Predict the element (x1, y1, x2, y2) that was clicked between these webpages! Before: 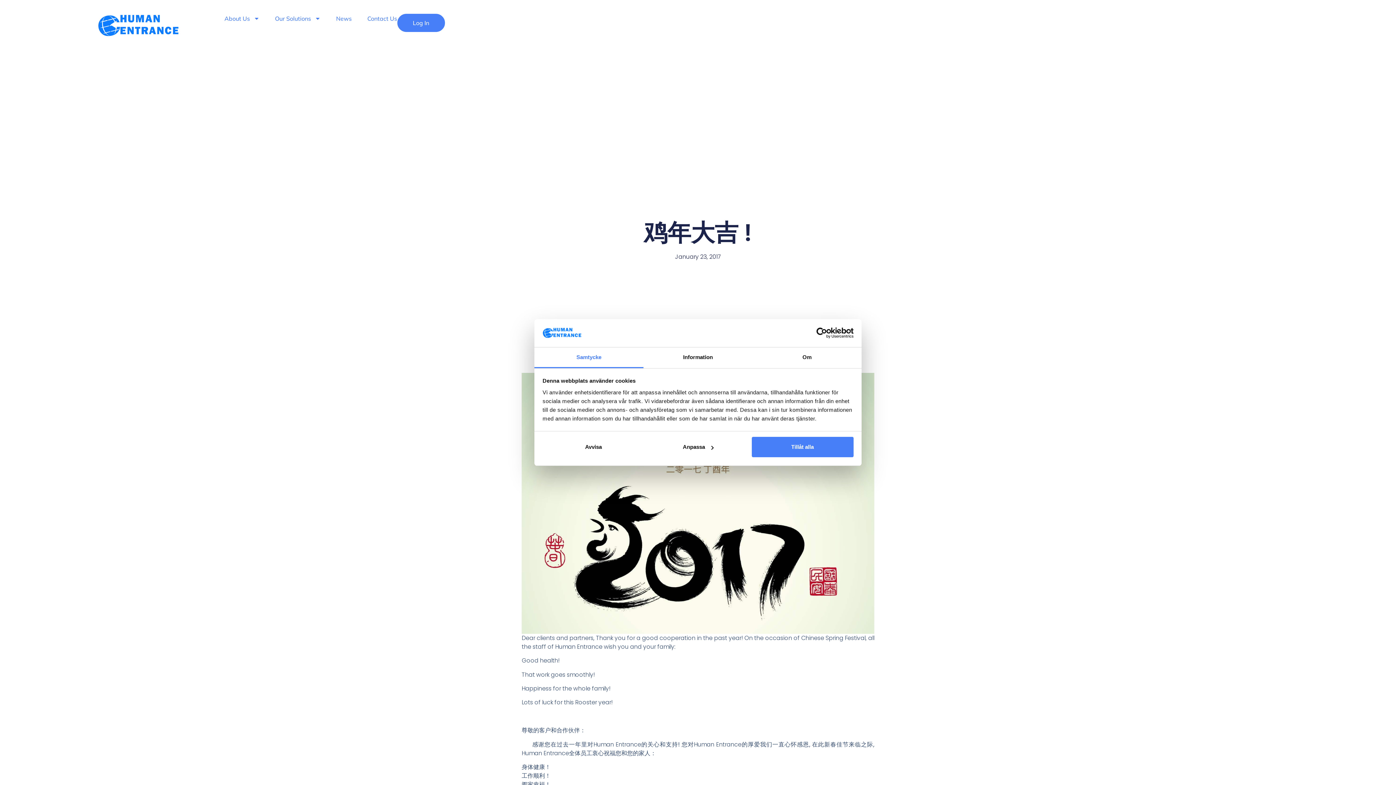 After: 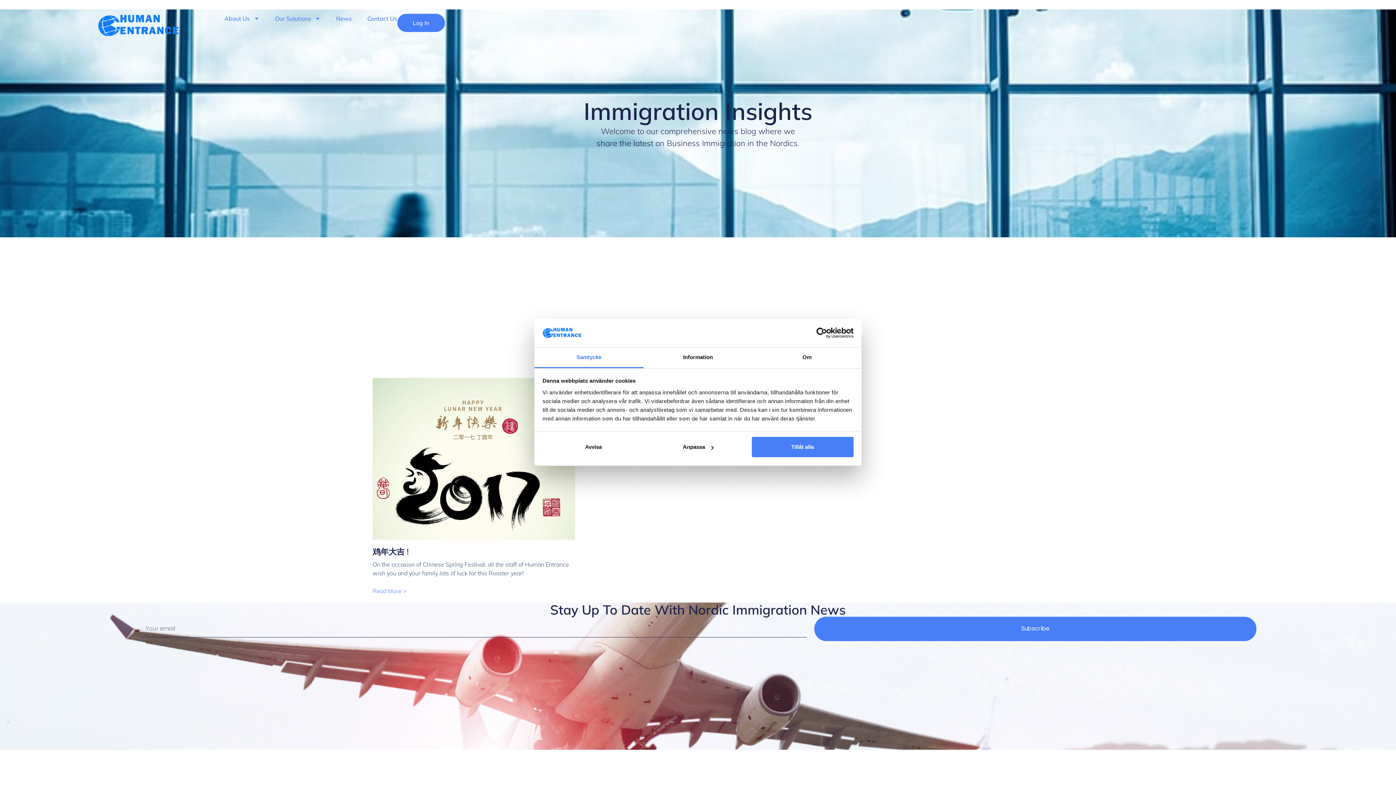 Action: label: January 23, 2017 bbox: (675, 252, 721, 261)